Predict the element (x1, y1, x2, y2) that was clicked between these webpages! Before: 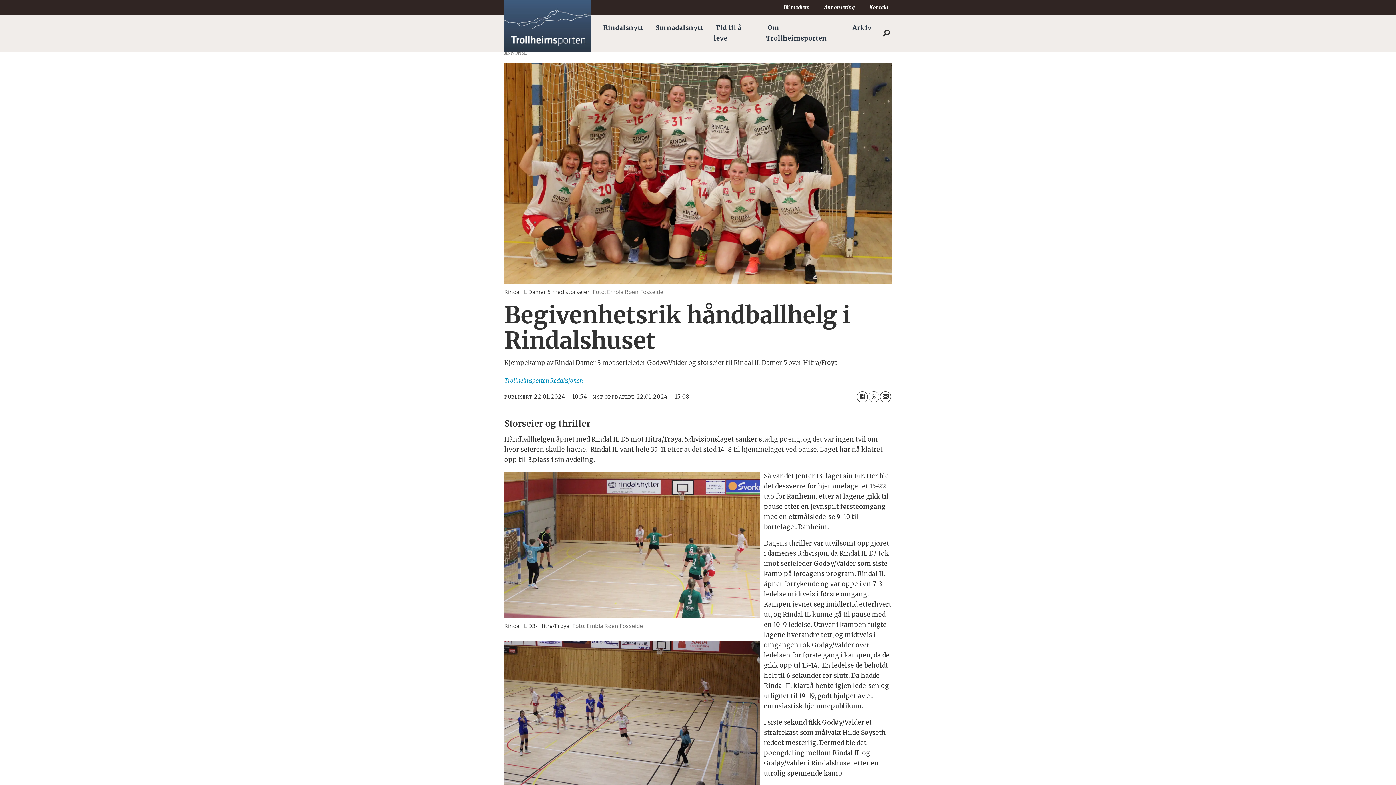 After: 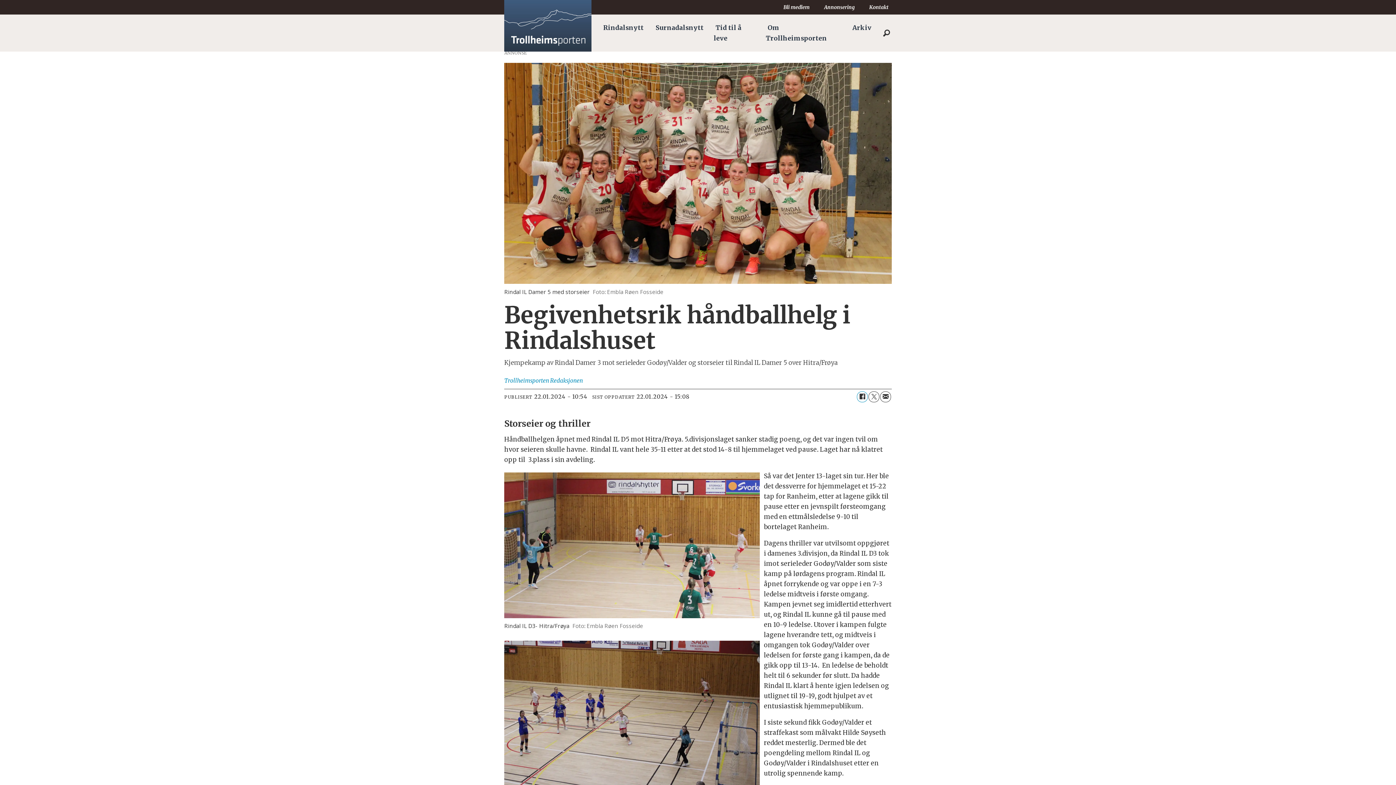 Action: label: Del på Facebook bbox: (857, 391, 867, 402)